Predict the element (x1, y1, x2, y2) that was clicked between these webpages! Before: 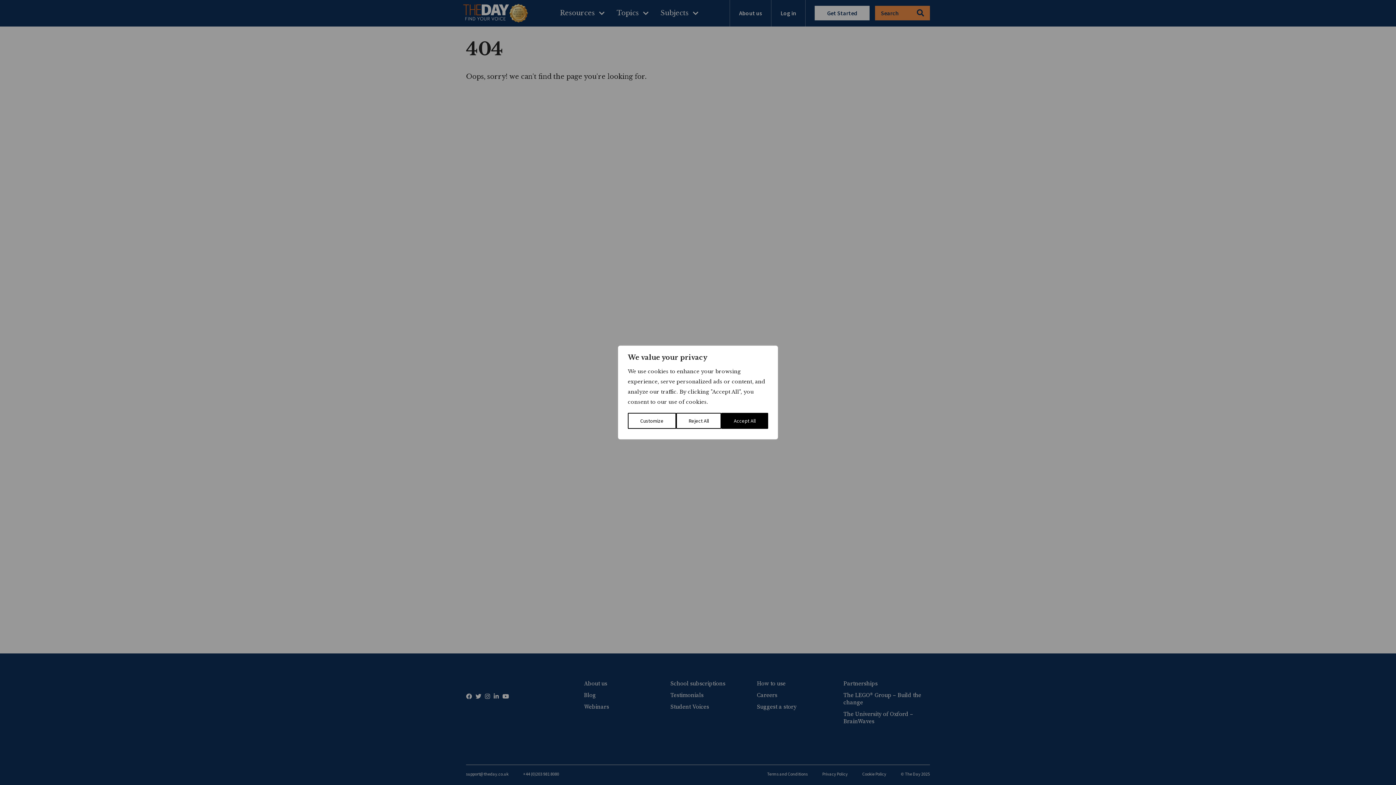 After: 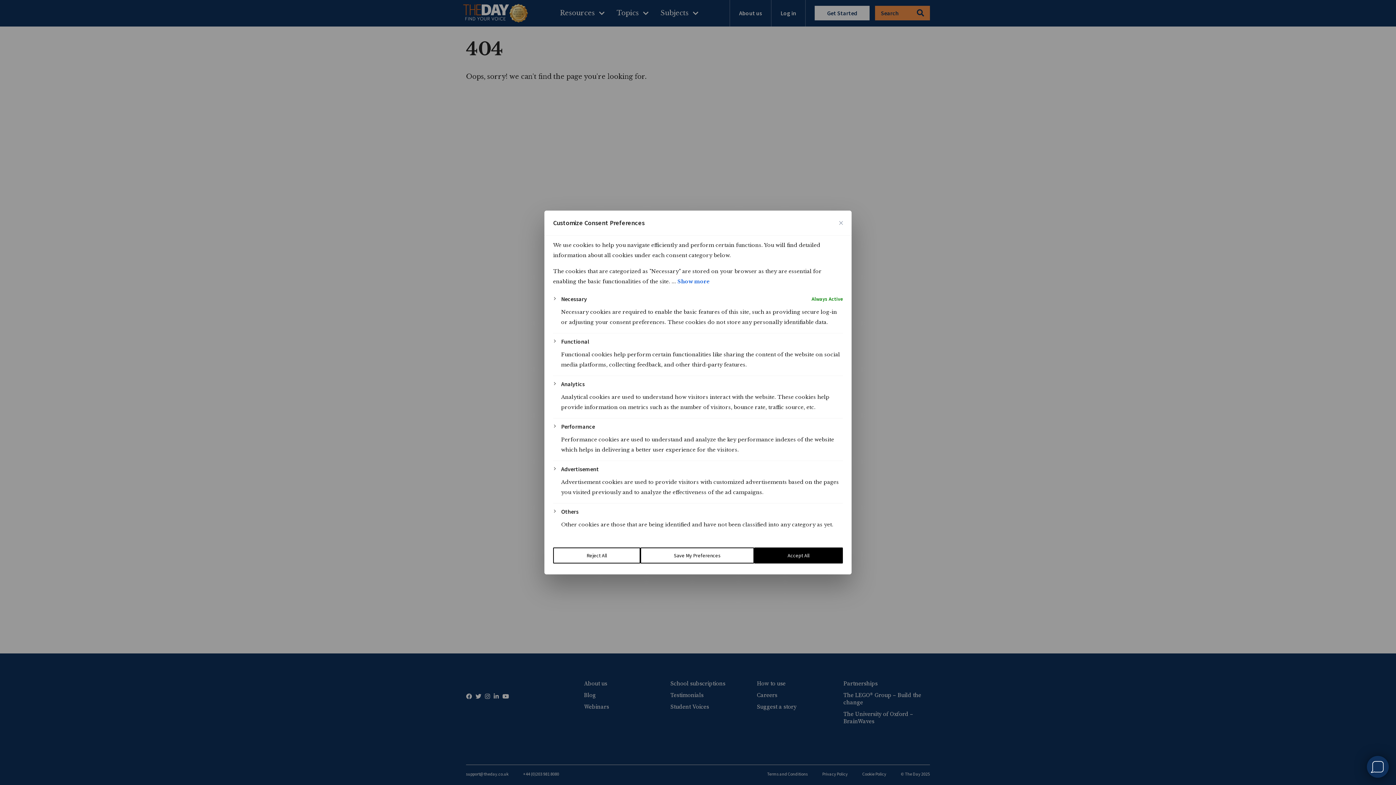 Action: bbox: (628, 413, 676, 429) label: Customize